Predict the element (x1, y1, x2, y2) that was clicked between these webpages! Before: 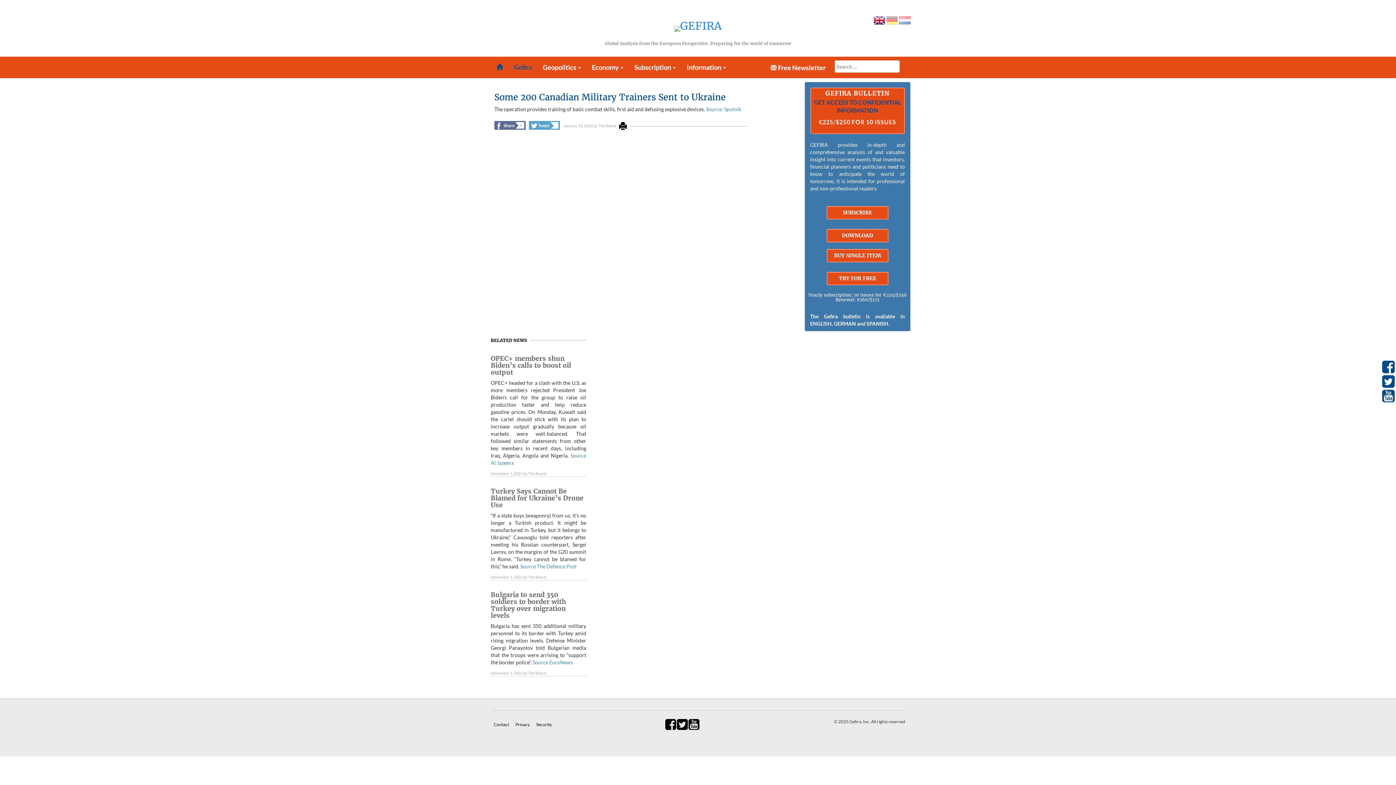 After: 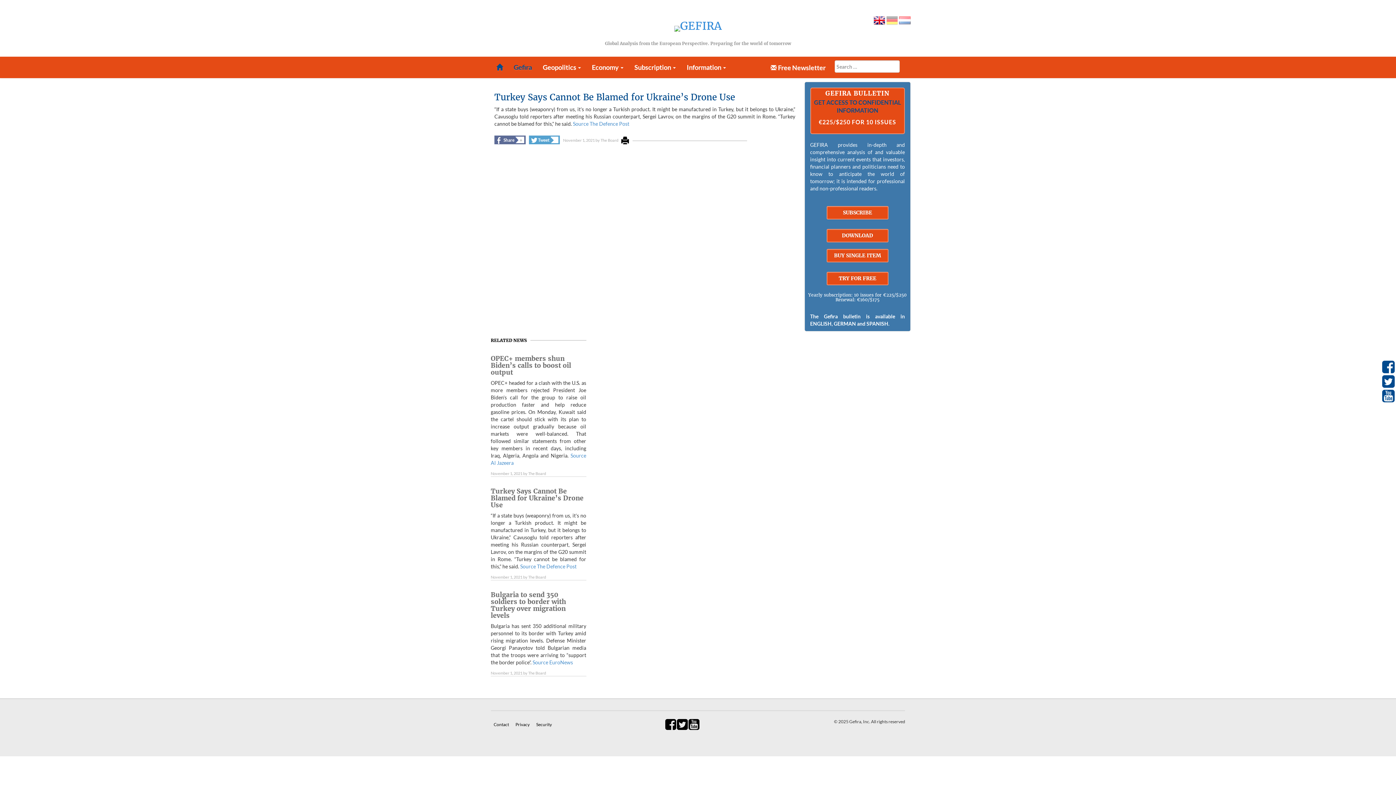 Action: bbox: (490, 574, 522, 580) label: November 1, 2021